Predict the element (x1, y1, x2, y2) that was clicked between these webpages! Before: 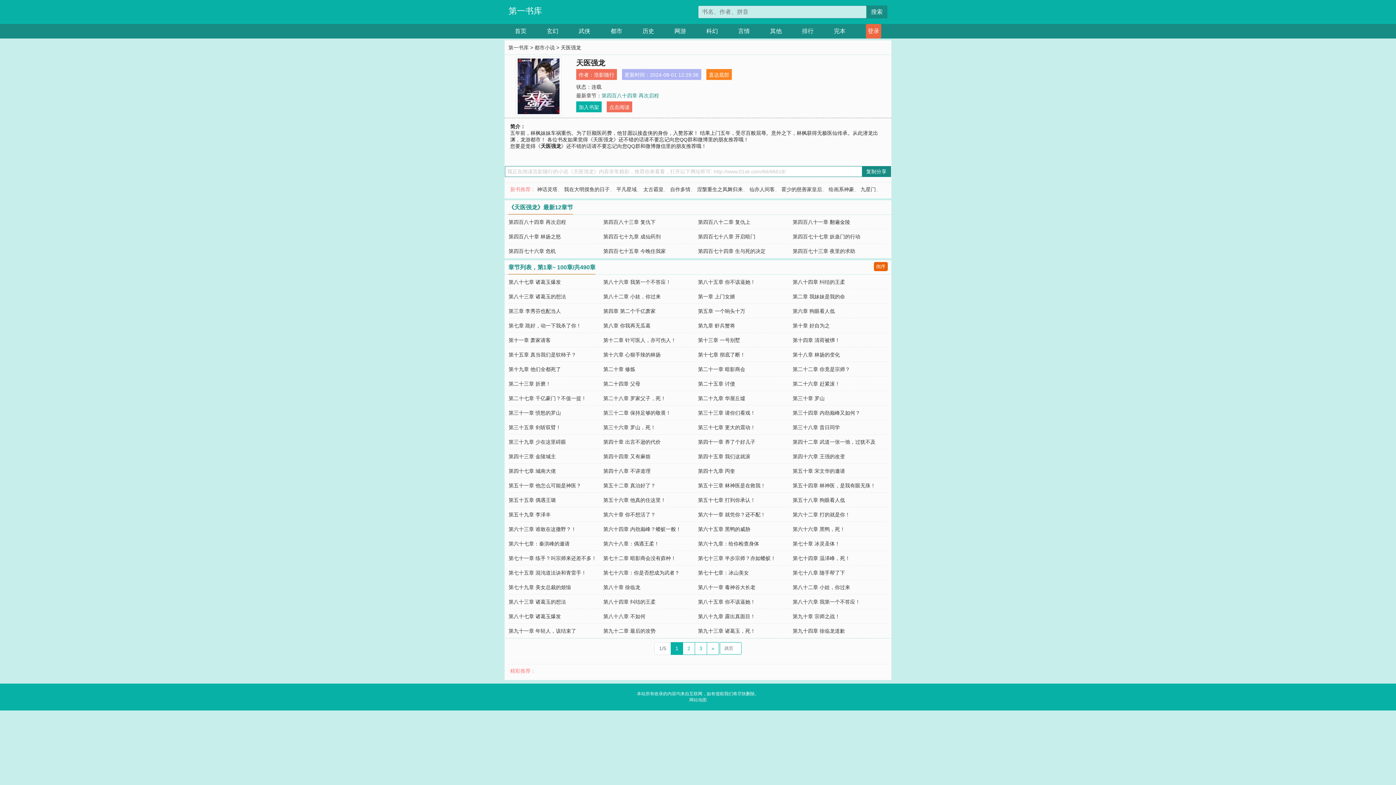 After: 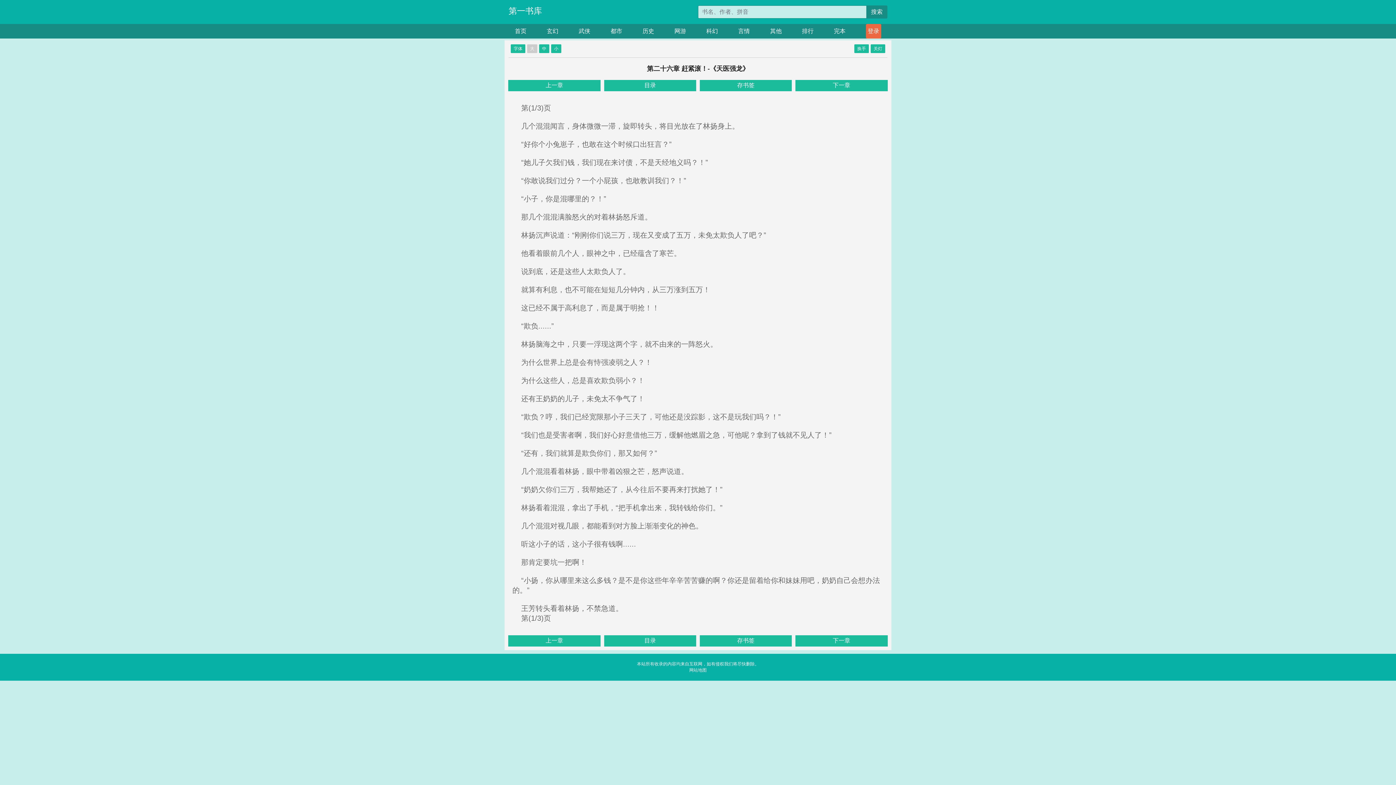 Action: label: 第二十六章 赶紧滚！ bbox: (792, 381, 840, 387)